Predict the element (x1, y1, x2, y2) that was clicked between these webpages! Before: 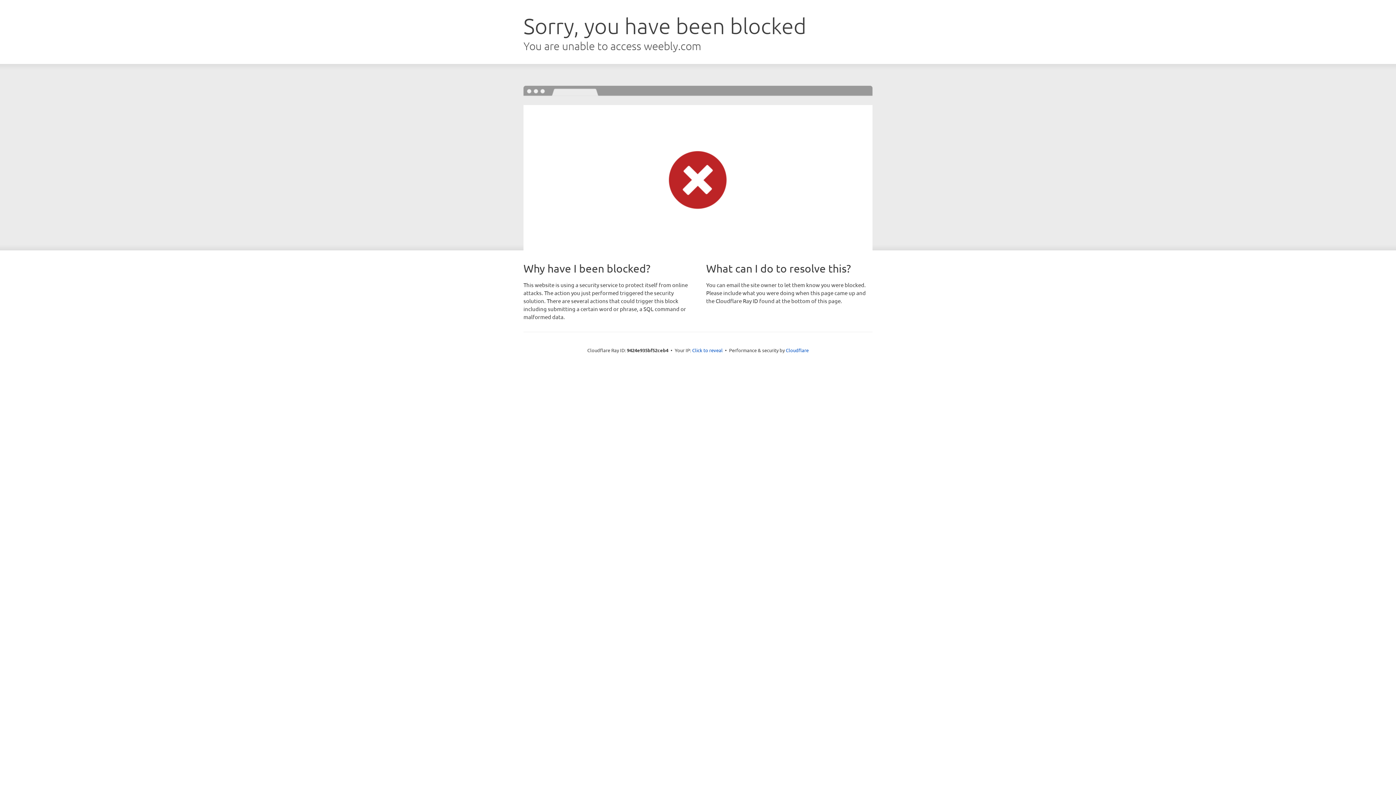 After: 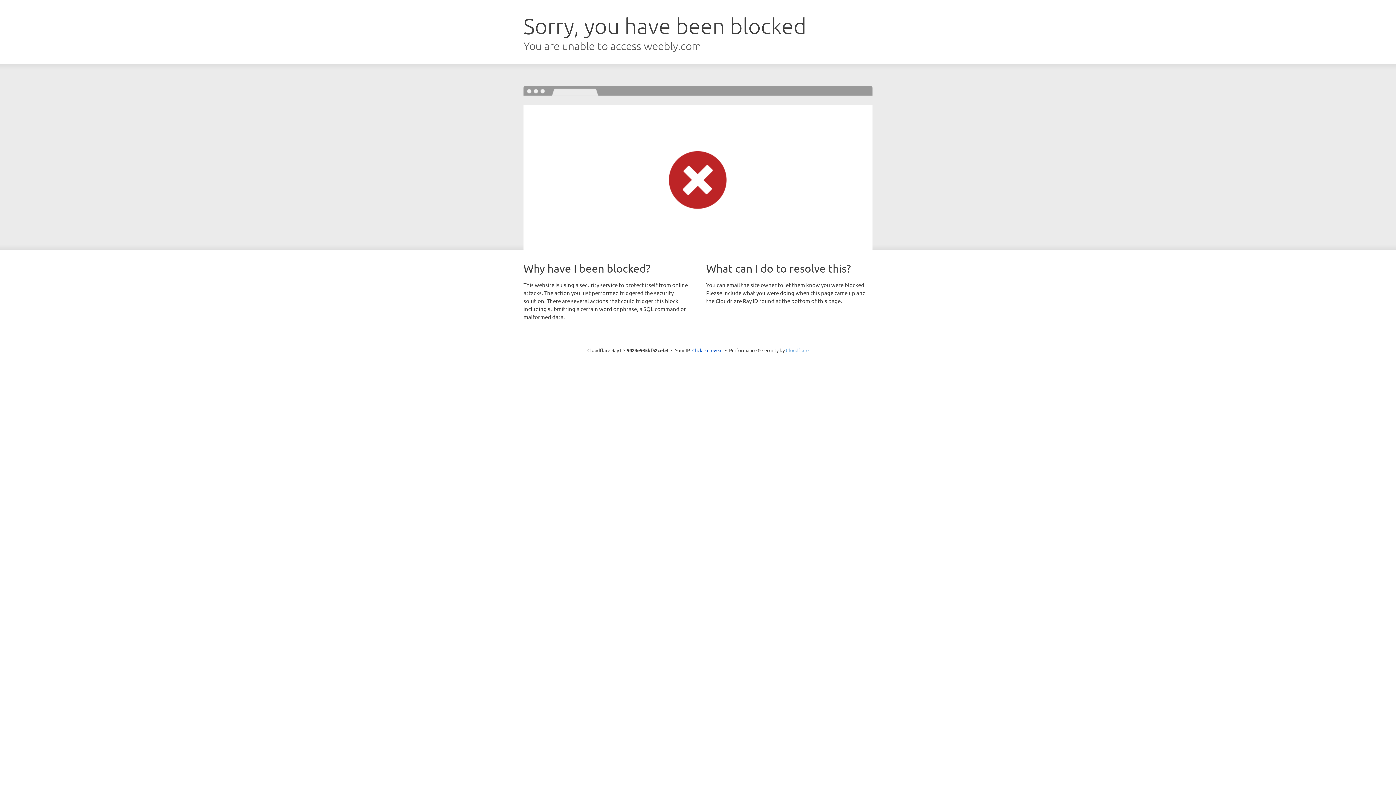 Action: bbox: (786, 347, 808, 353) label: Cloudflare